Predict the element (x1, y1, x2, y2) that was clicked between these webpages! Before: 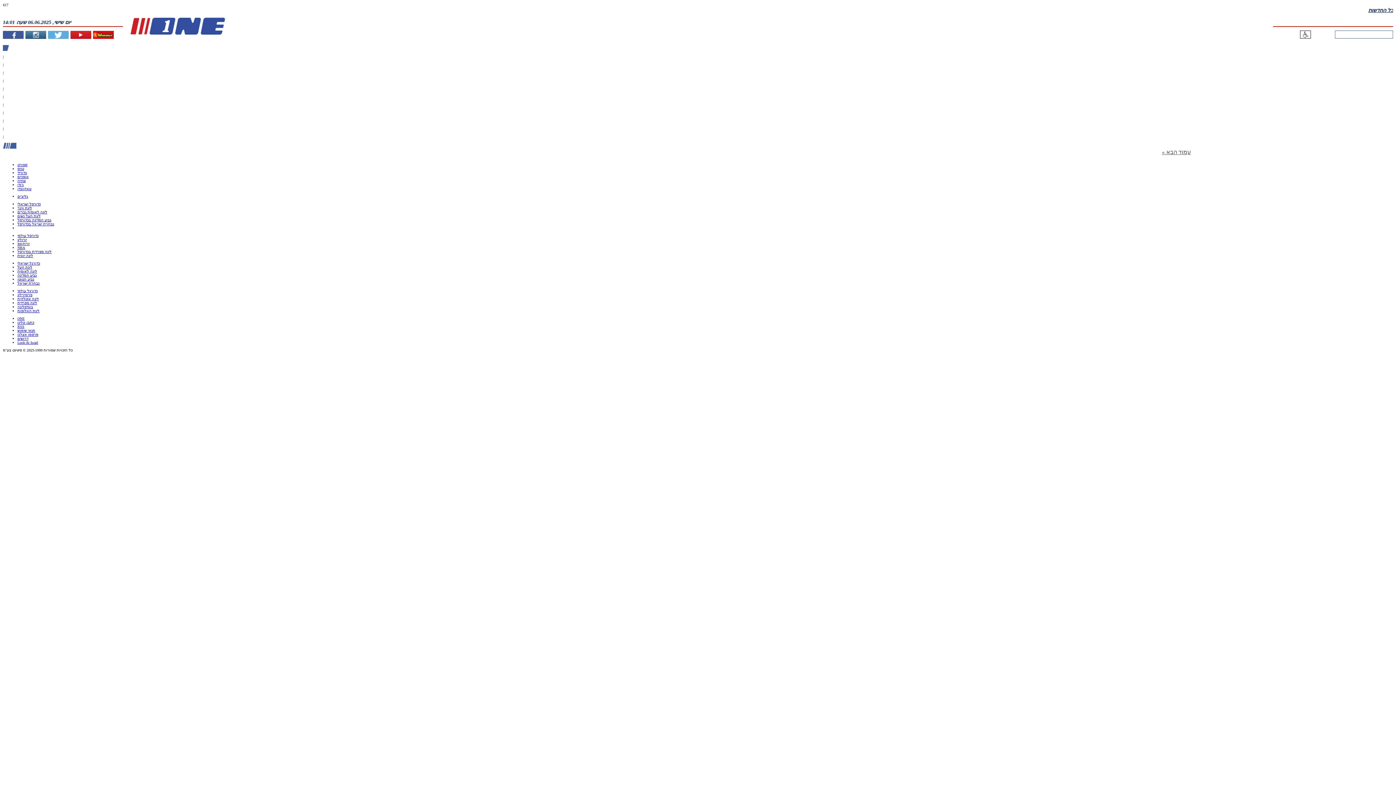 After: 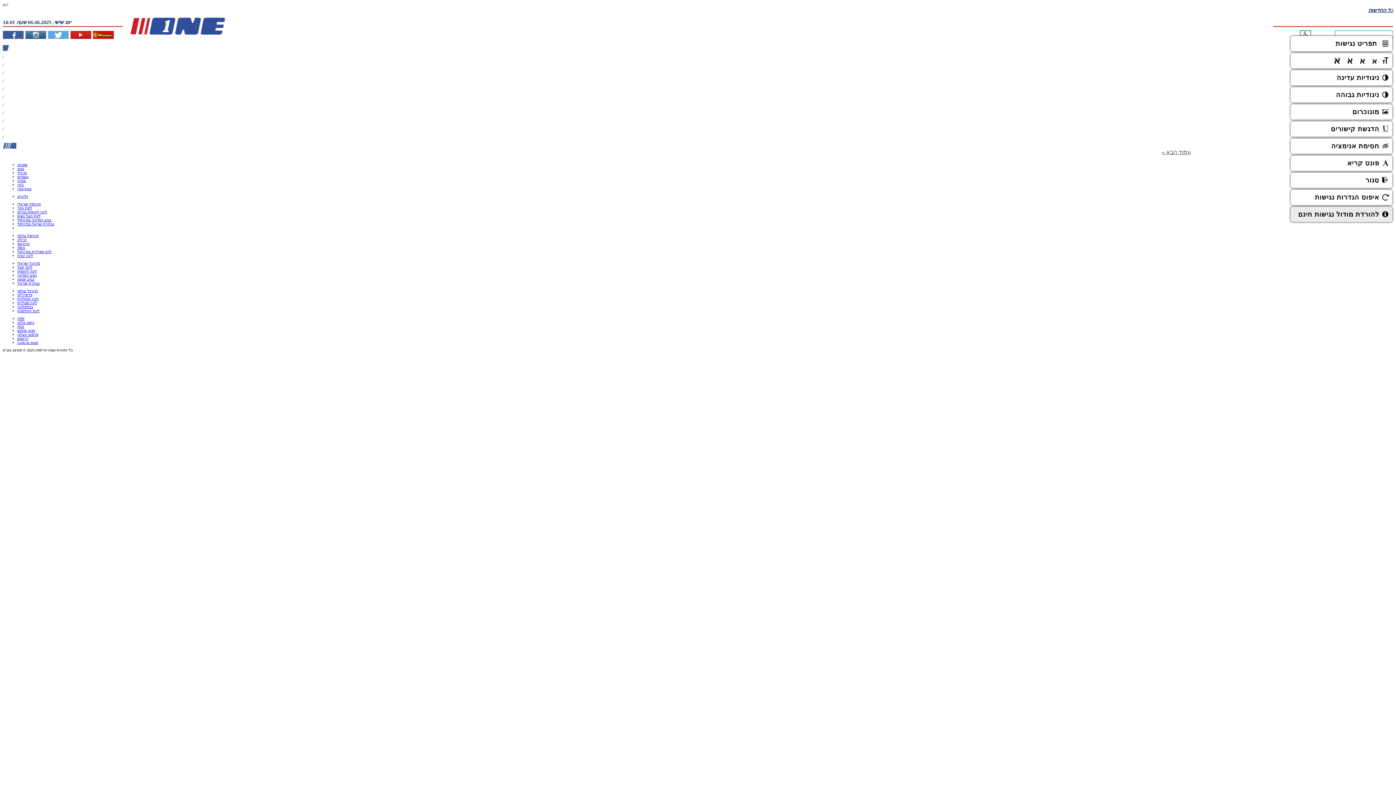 Action: bbox: (1300, 30, 1314, 38)